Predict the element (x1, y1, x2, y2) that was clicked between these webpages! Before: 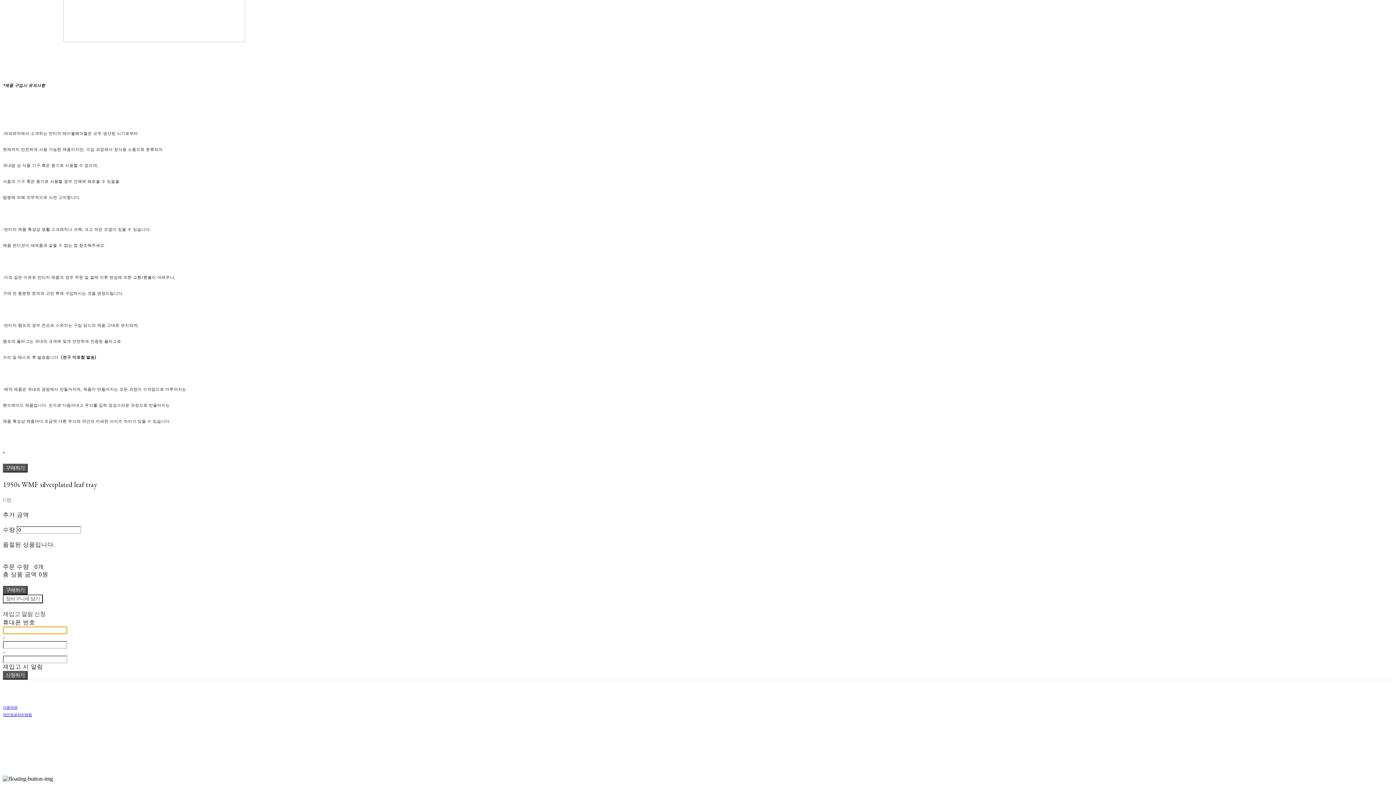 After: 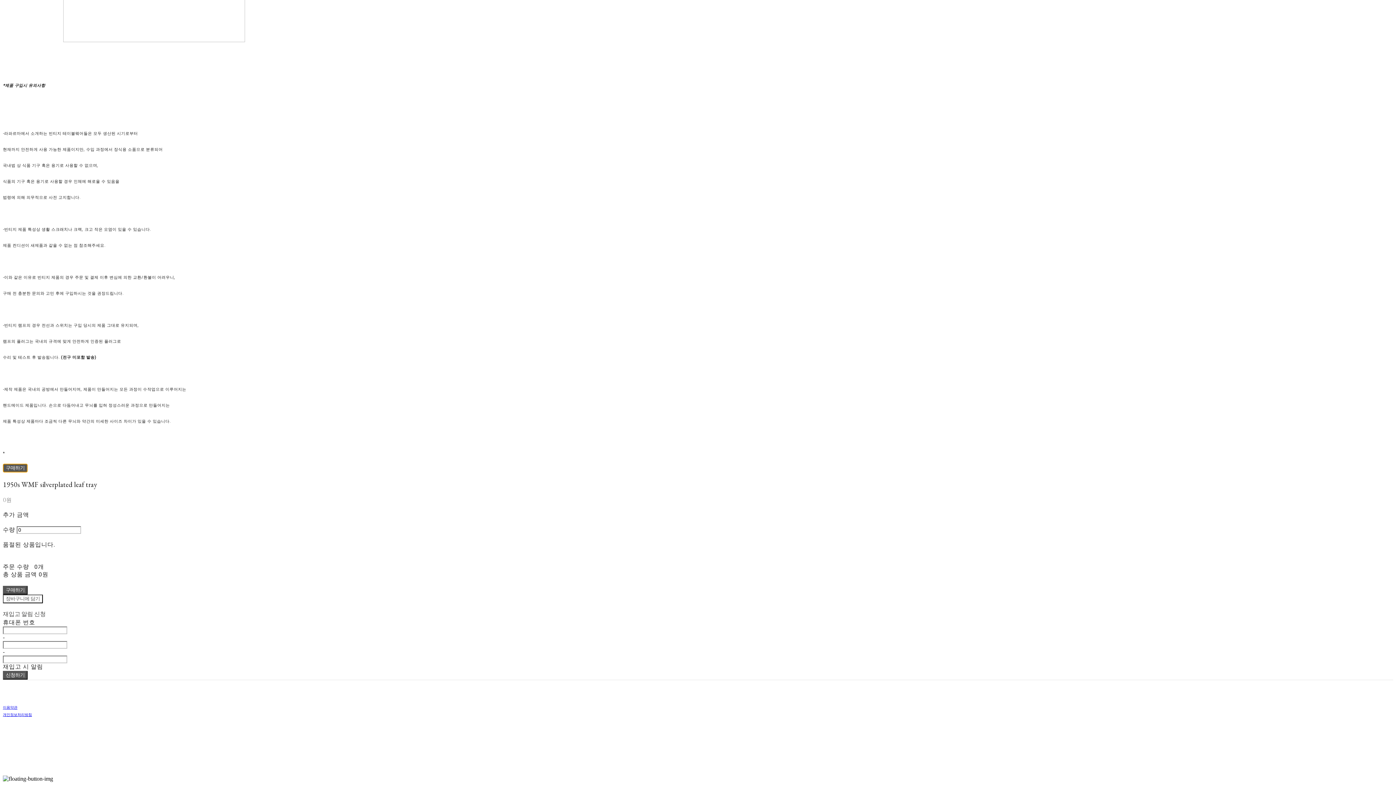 Action: label: 구매하기 bbox: (2, 464, 27, 472)